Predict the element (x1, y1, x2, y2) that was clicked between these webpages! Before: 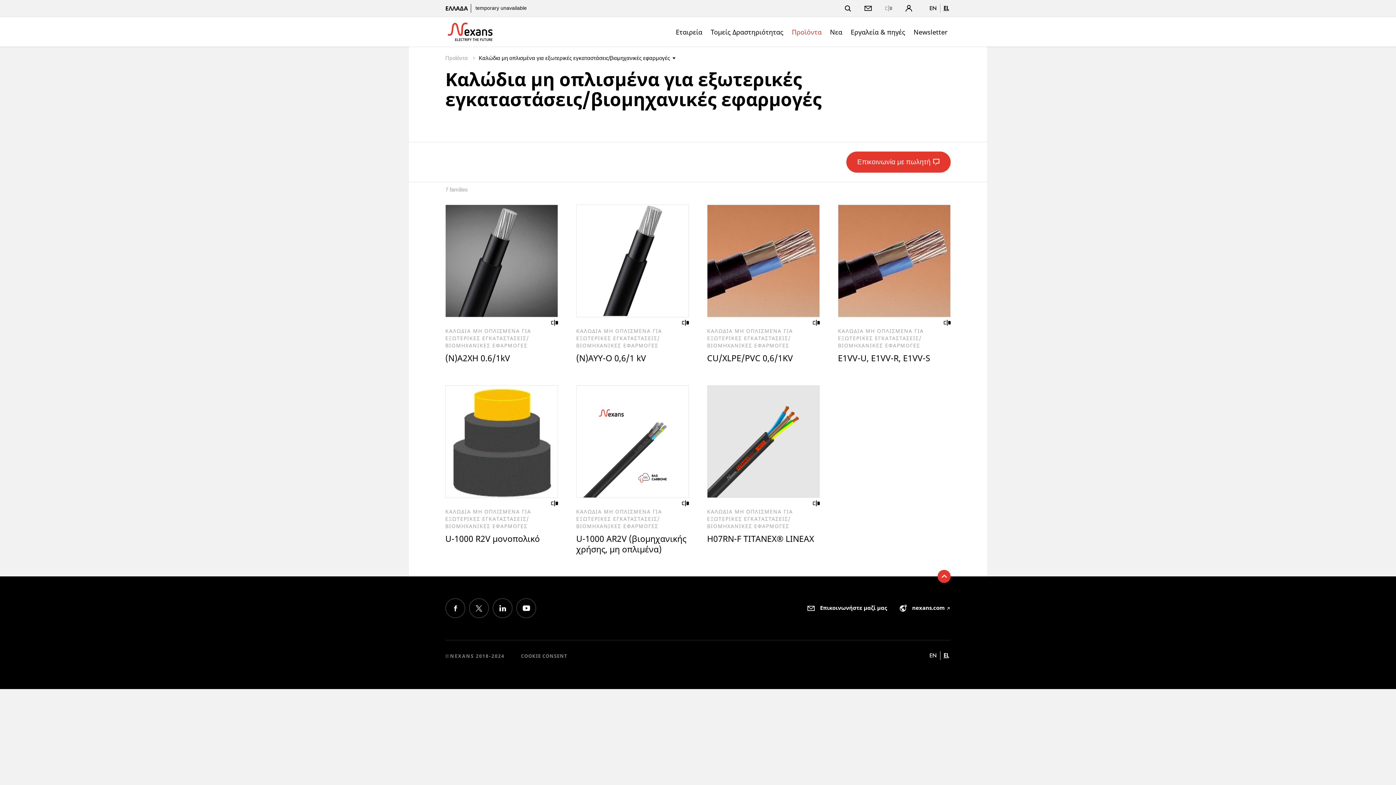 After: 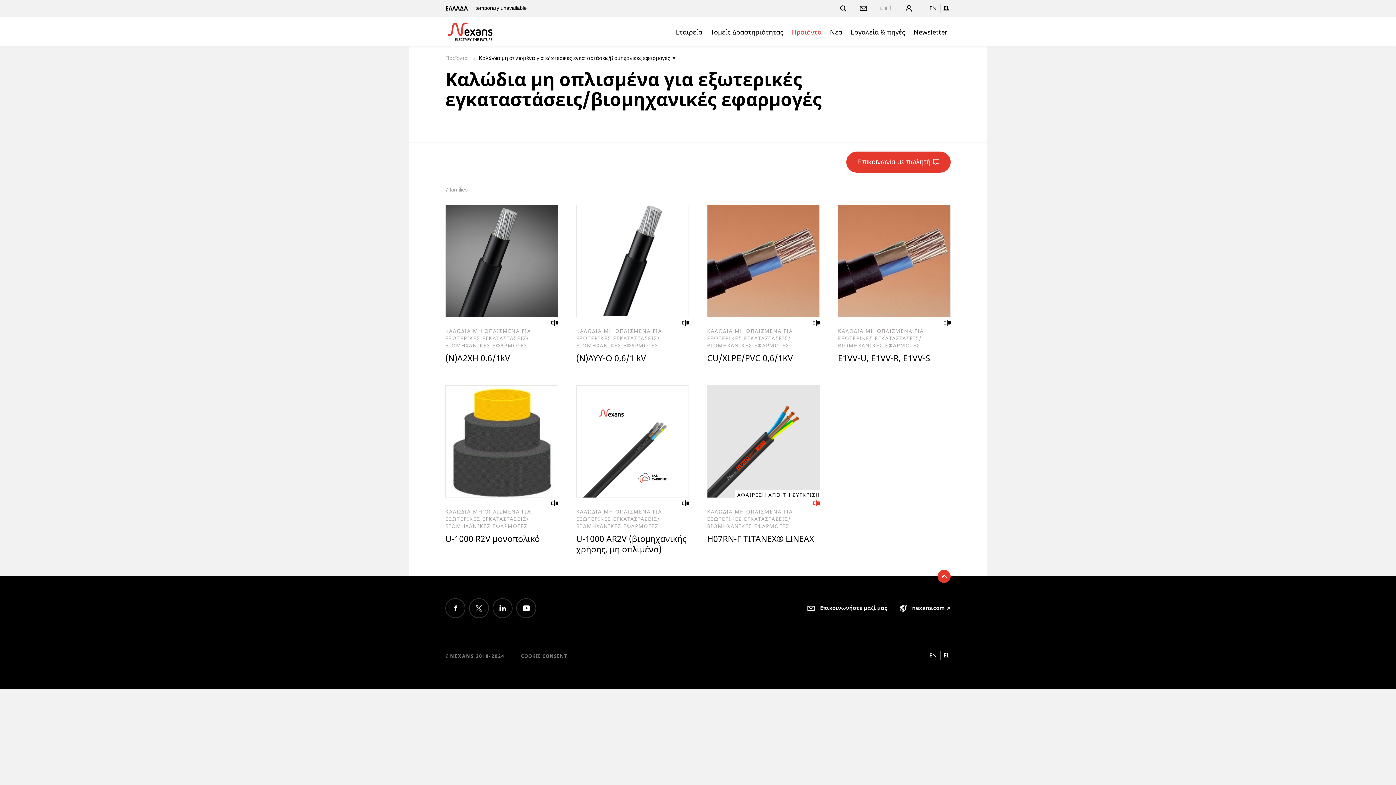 Action: label: ΠΡΟΣΘΗΚΗ ΣΤΗ ΣΥΓΚΡΙΣΗ bbox: (812, 500, 820, 506)